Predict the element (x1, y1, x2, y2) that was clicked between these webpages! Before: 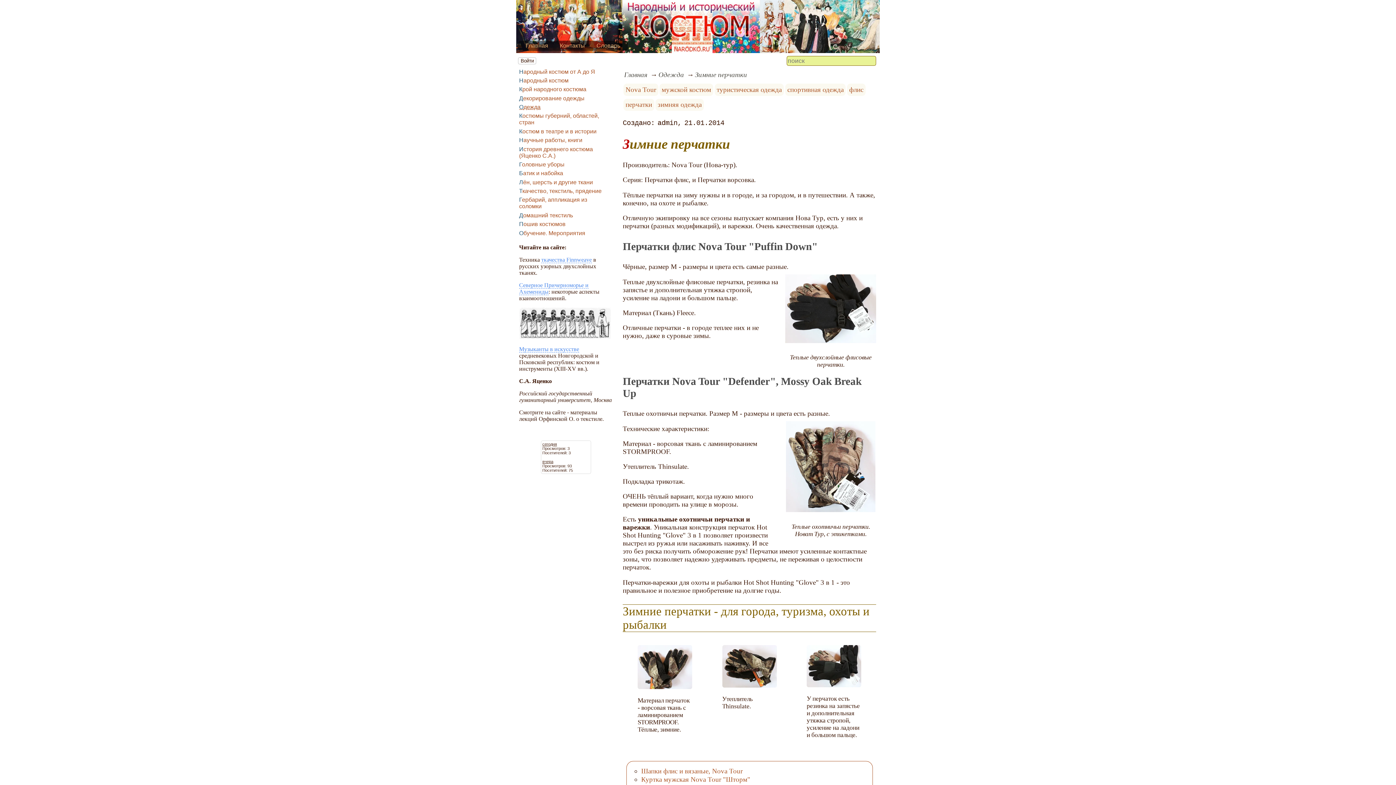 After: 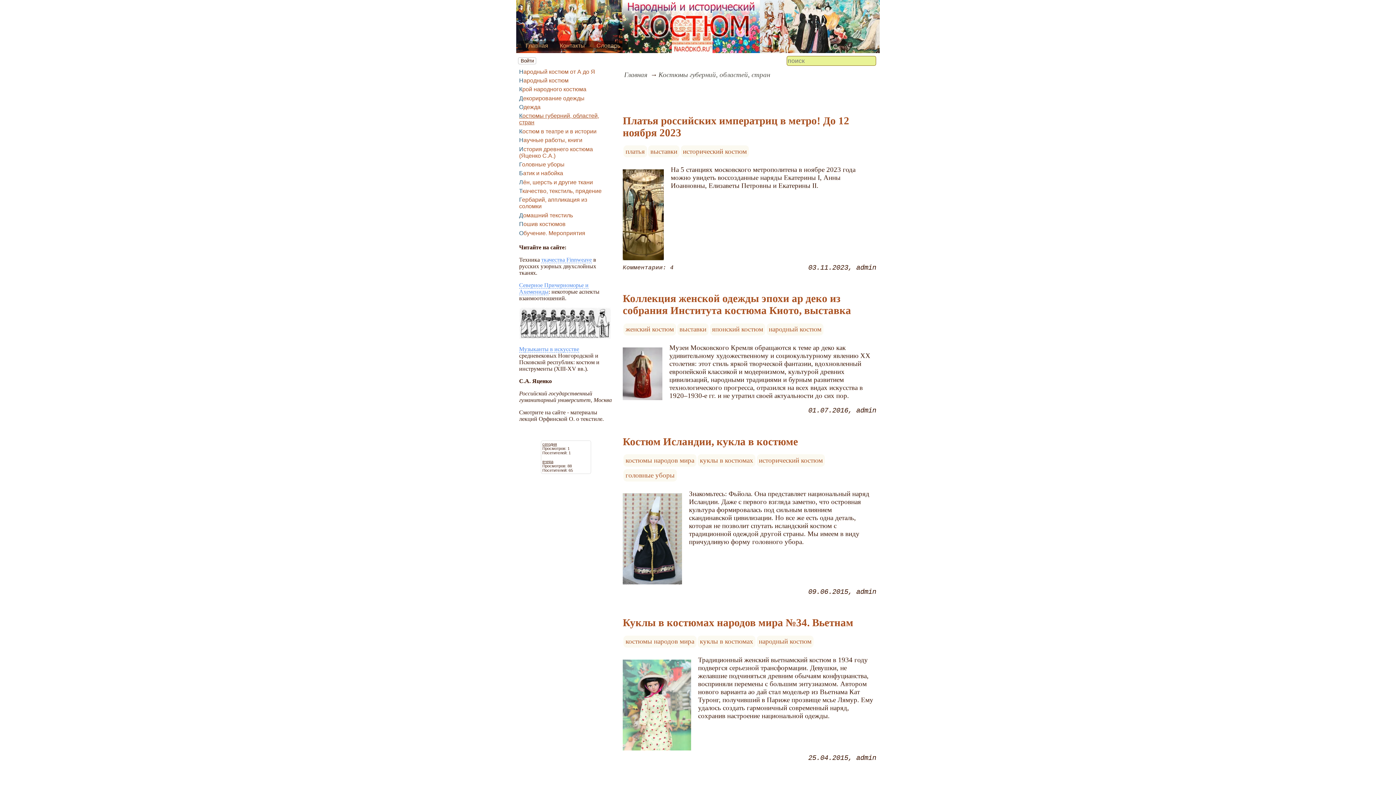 Action: label: Костюмы губерний, областей, стран bbox: (519, 112, 607, 125)